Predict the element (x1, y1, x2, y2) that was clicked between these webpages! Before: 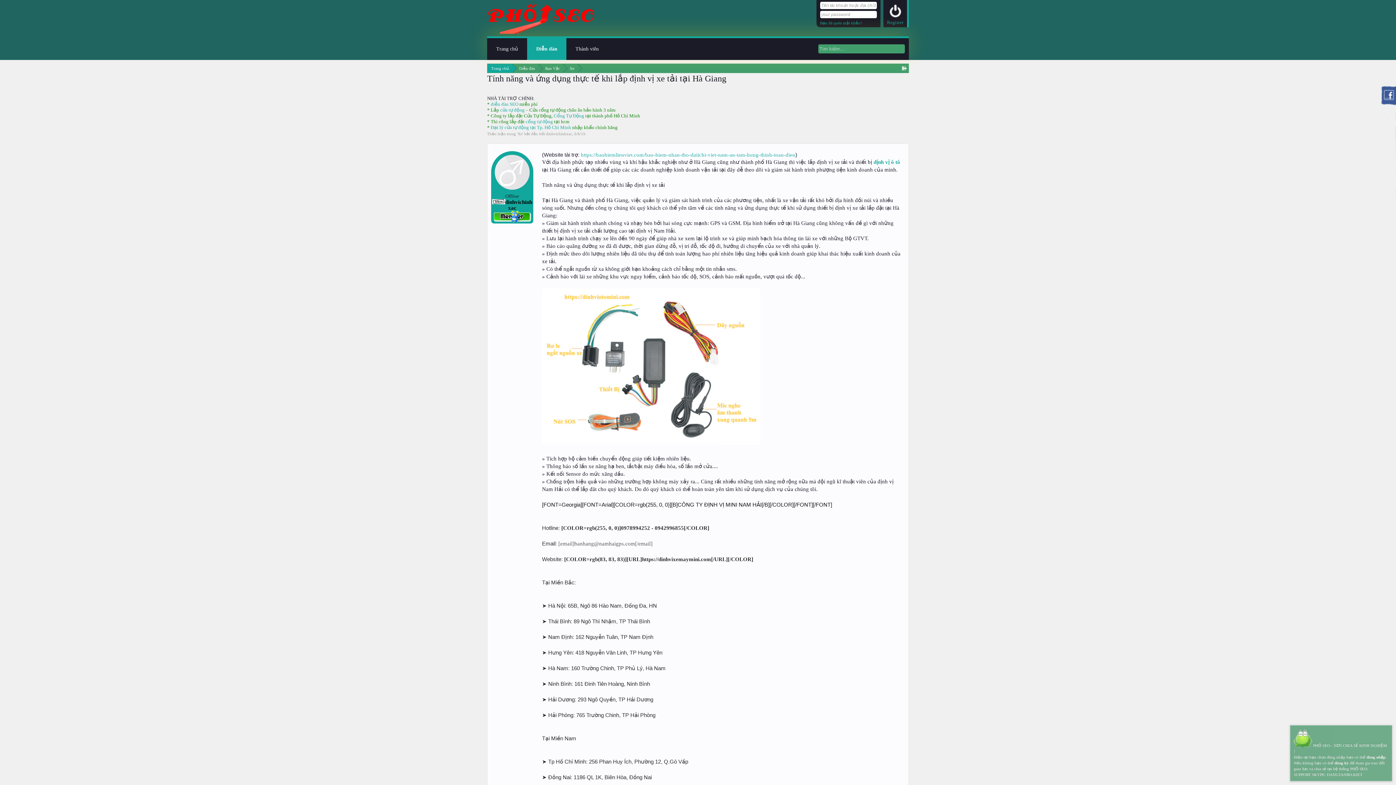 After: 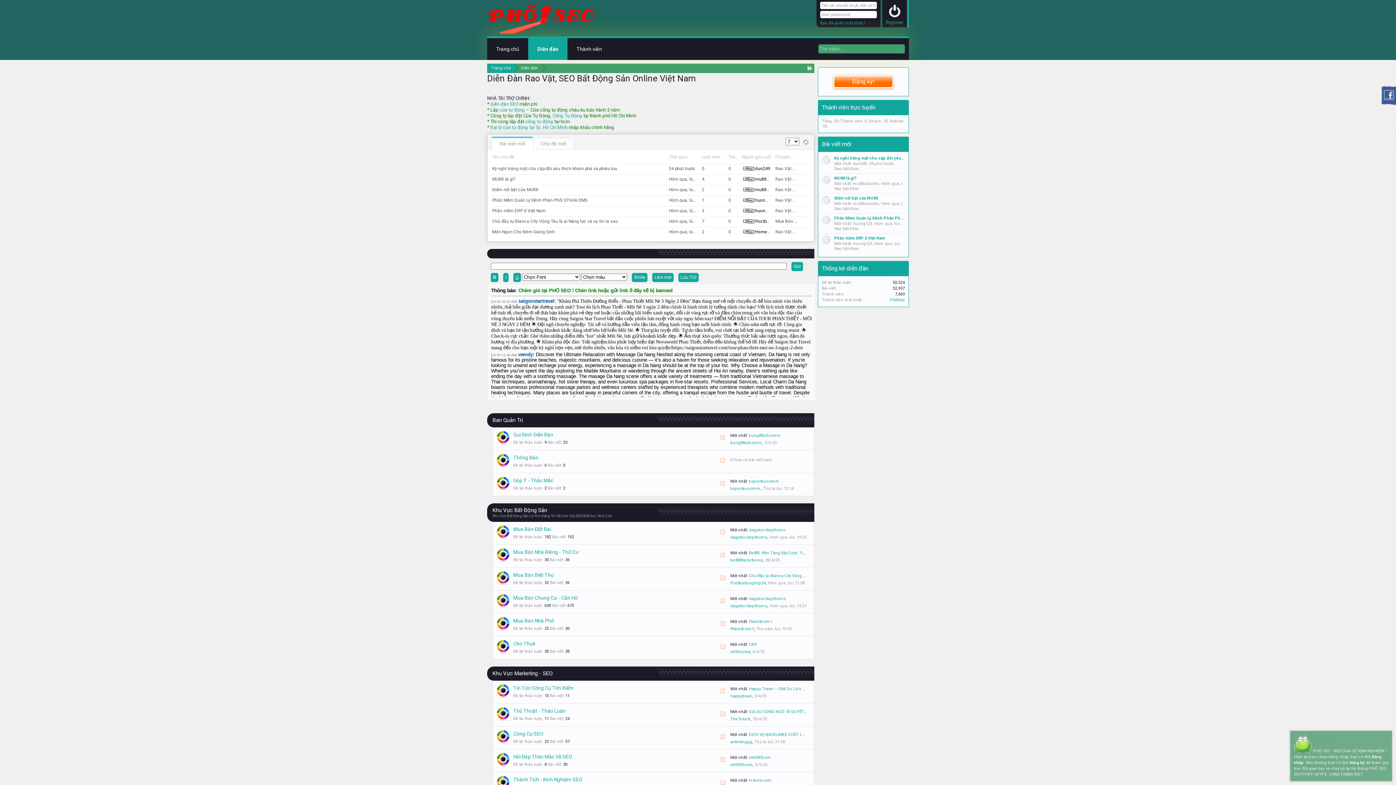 Action: bbox: (487, 14, 596, 20)